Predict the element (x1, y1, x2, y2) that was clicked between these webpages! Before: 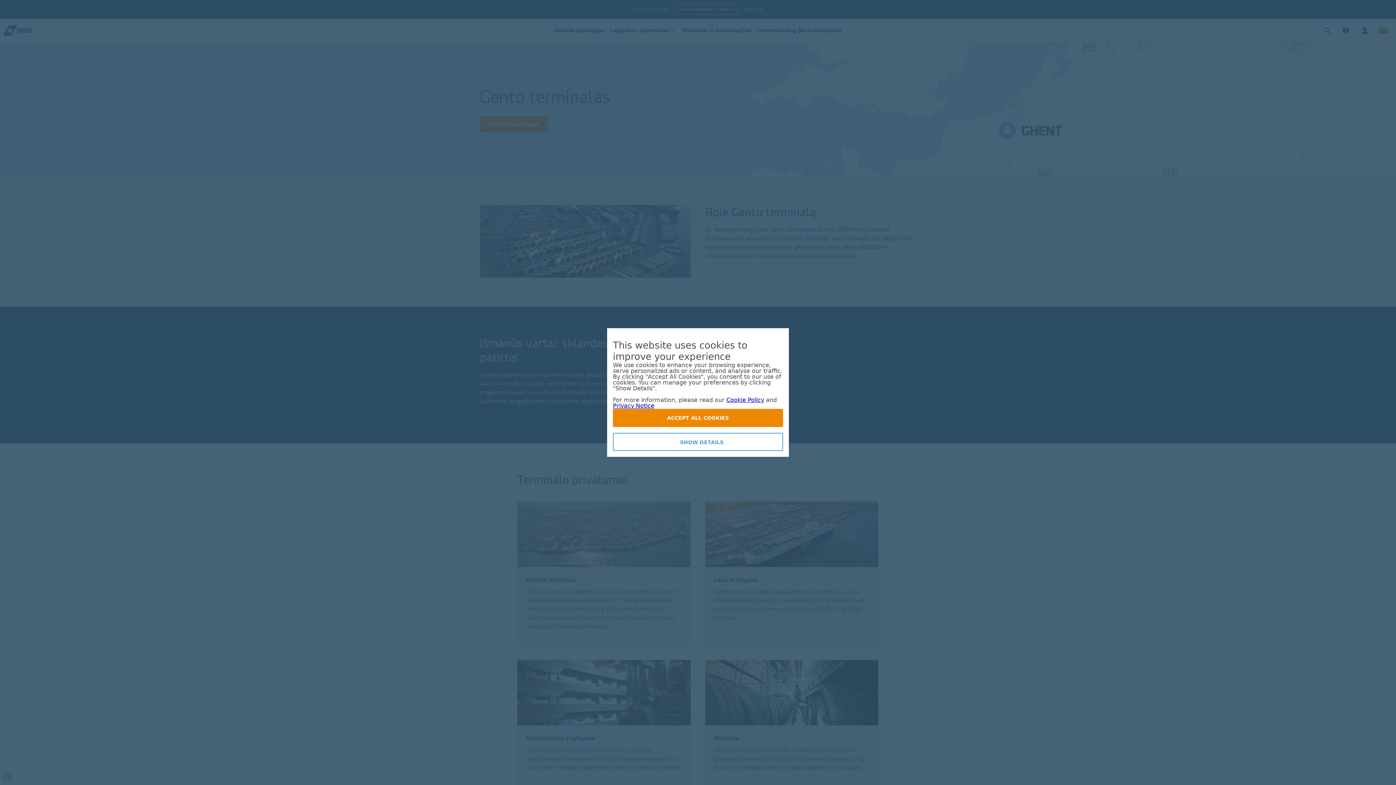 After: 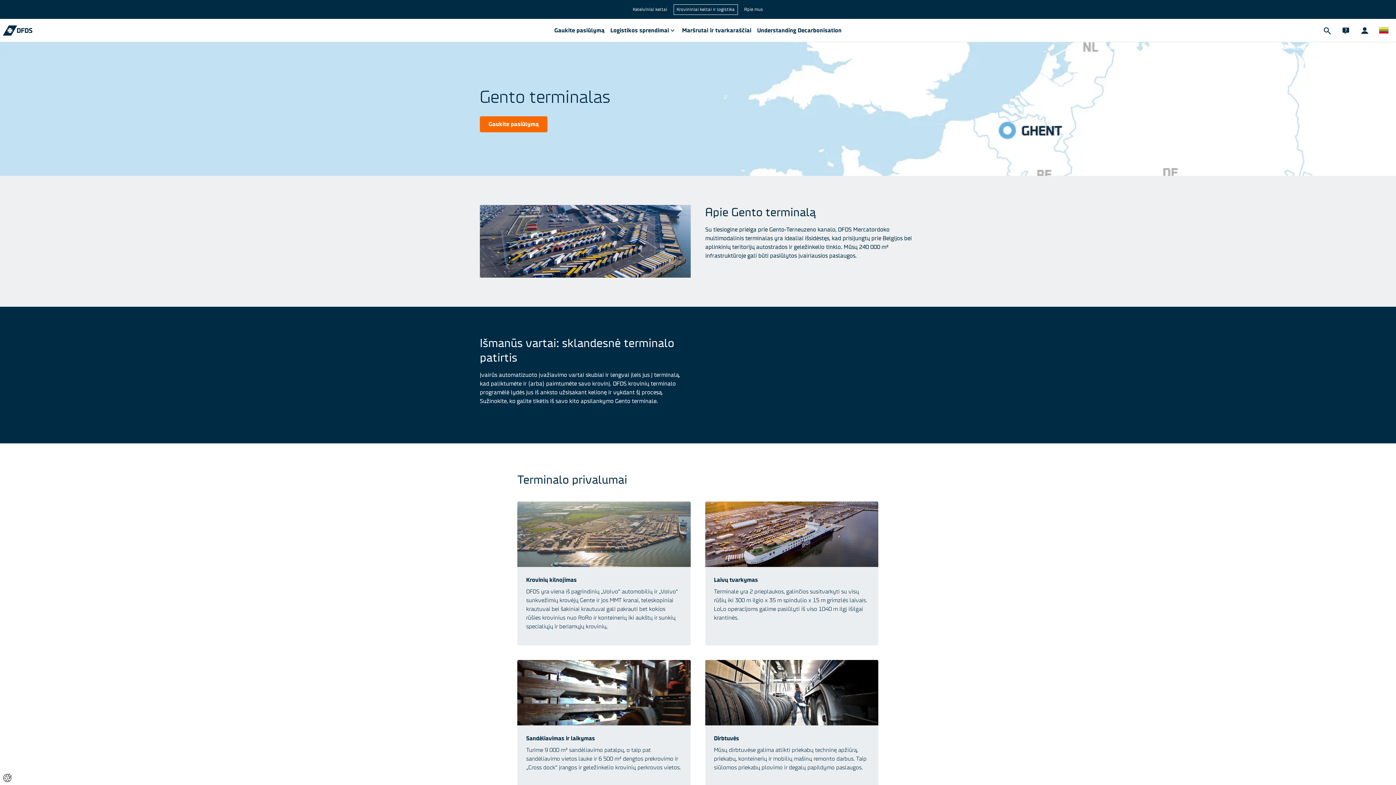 Action: label: ACCEPT ALL COOKIES bbox: (613, 409, 783, 427)